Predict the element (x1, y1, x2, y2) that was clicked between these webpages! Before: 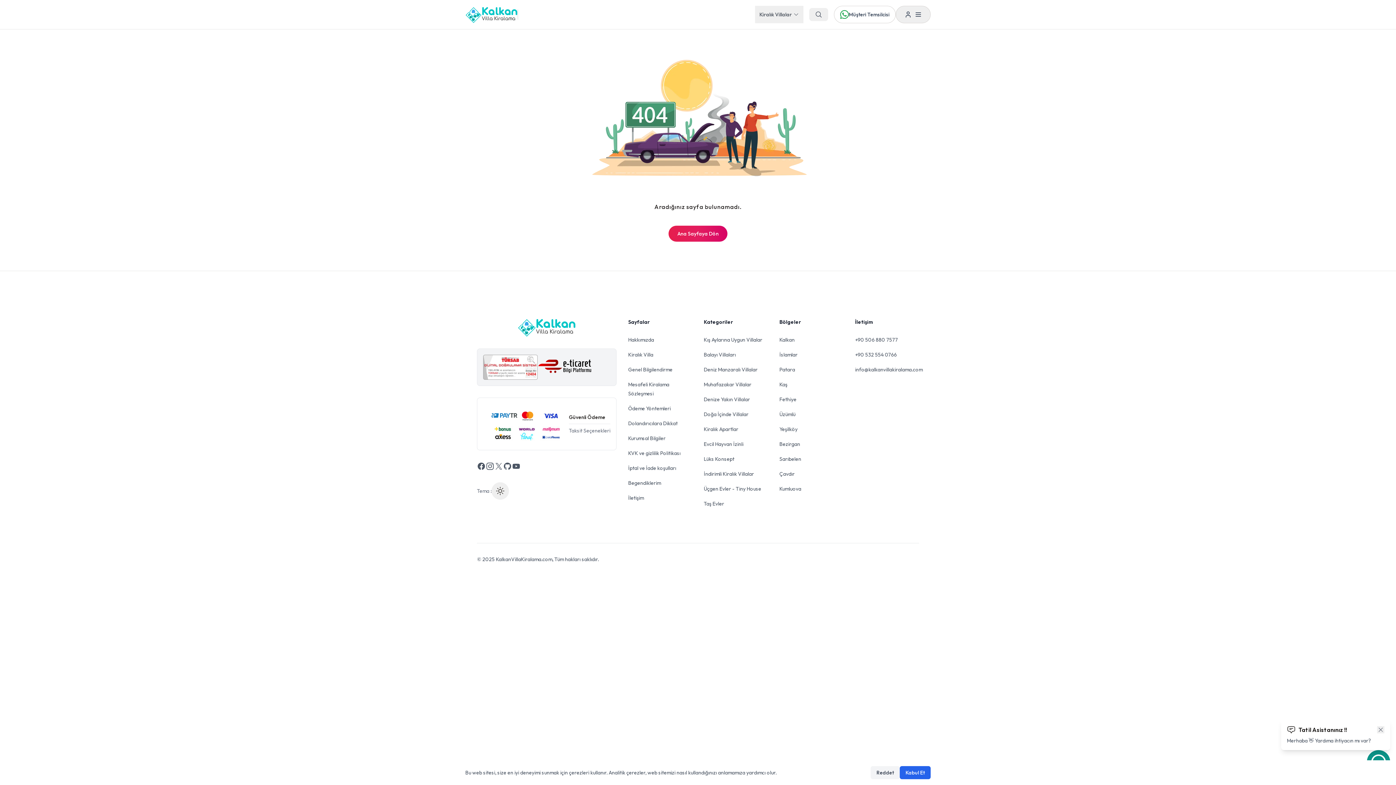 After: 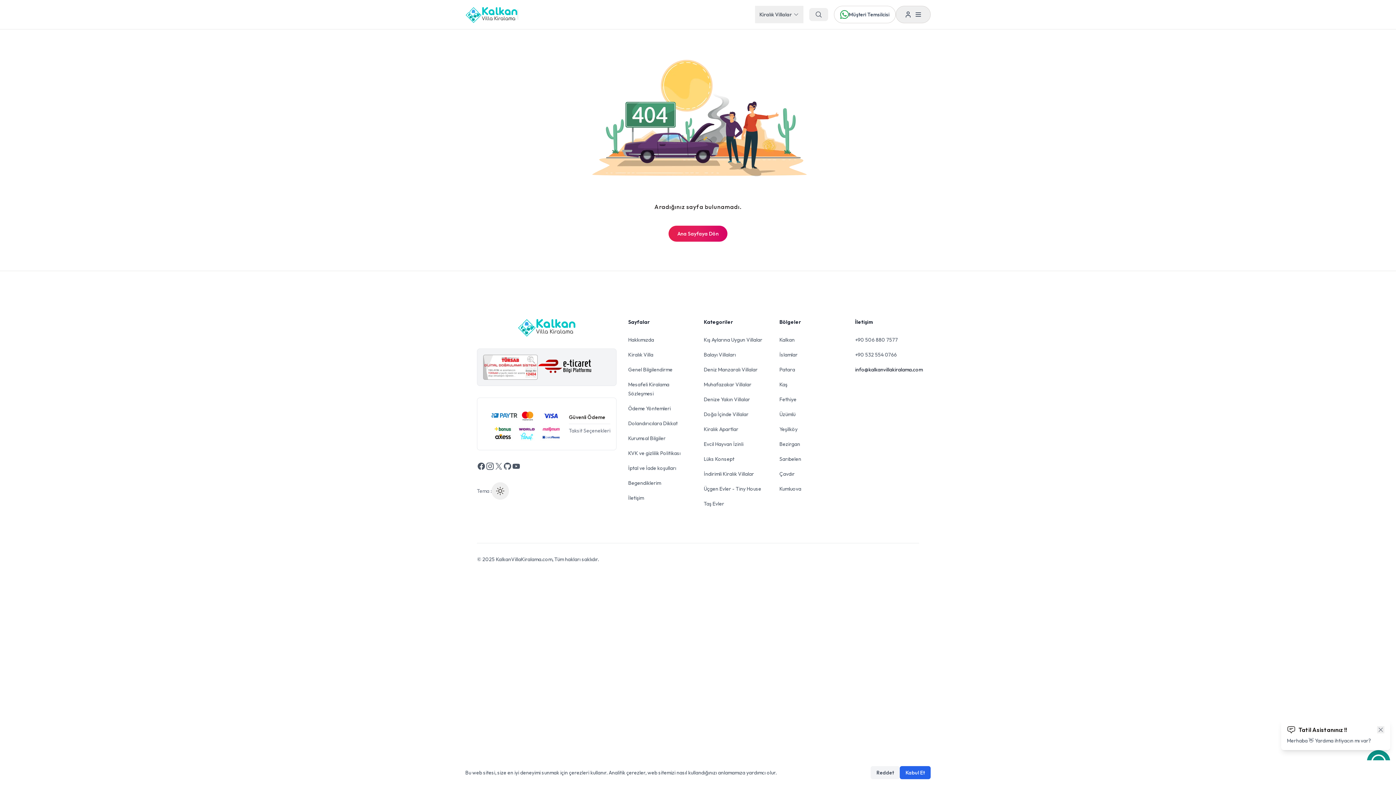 Action: bbox: (855, 366, 922, 373) label: info@kalkanvillakiralama.com